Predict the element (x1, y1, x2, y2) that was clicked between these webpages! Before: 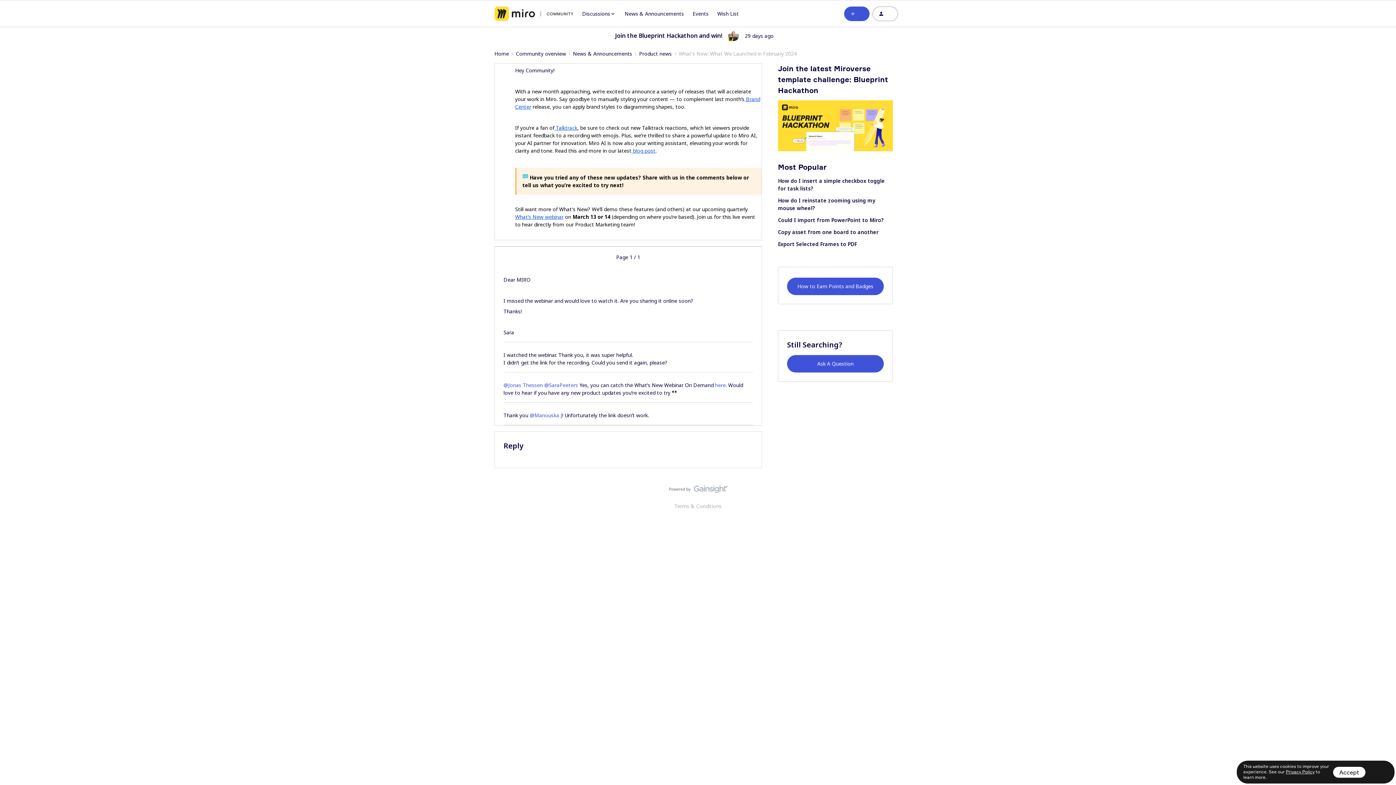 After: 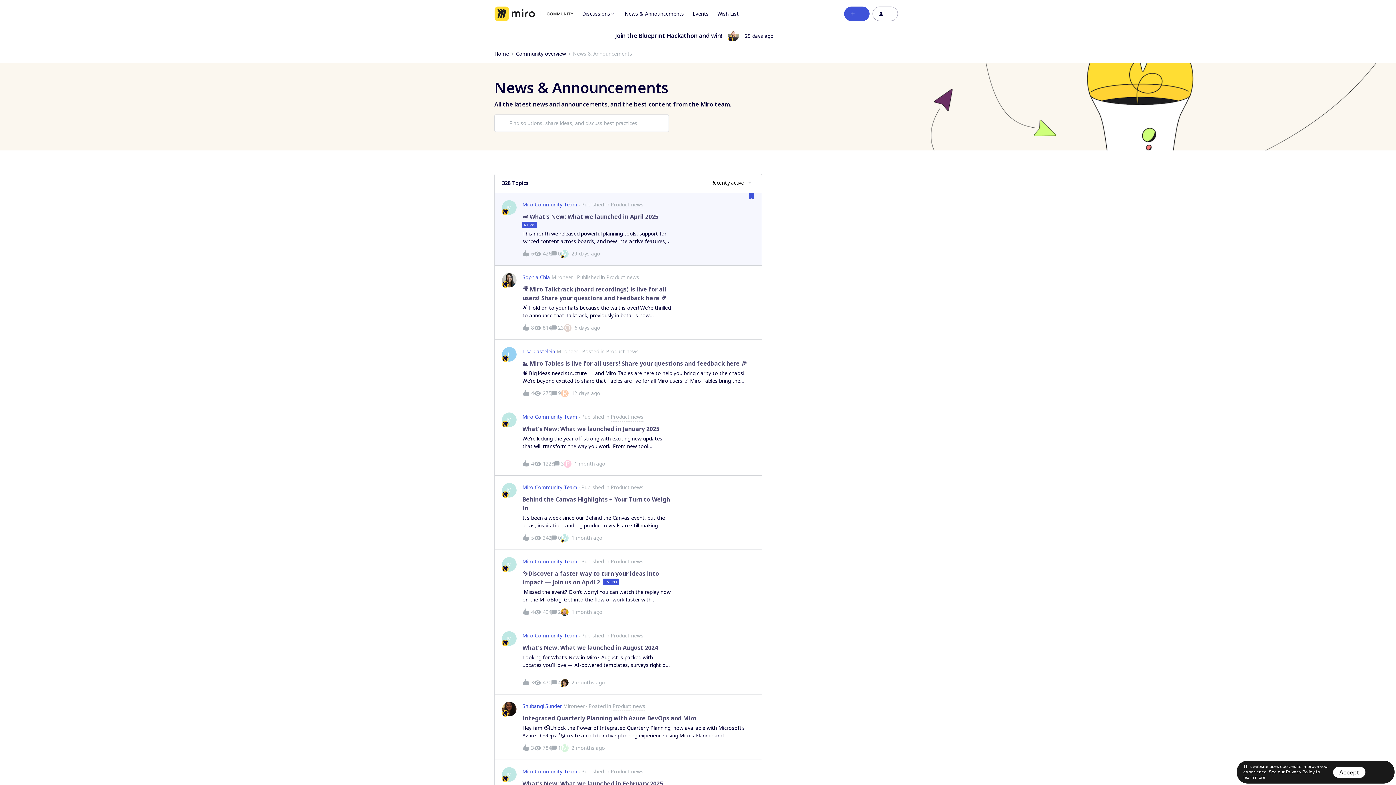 Action: bbox: (624, 9, 684, 17) label: News & Announcements